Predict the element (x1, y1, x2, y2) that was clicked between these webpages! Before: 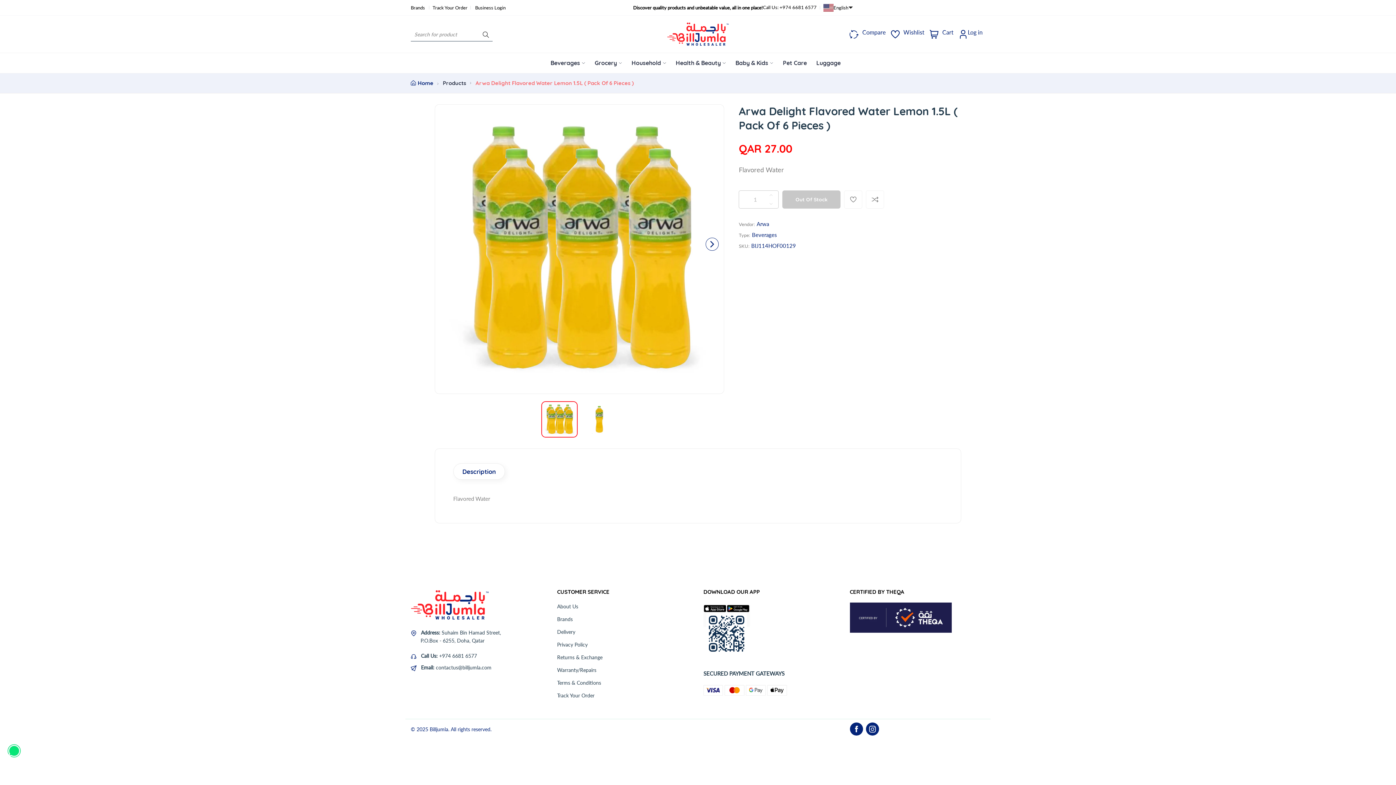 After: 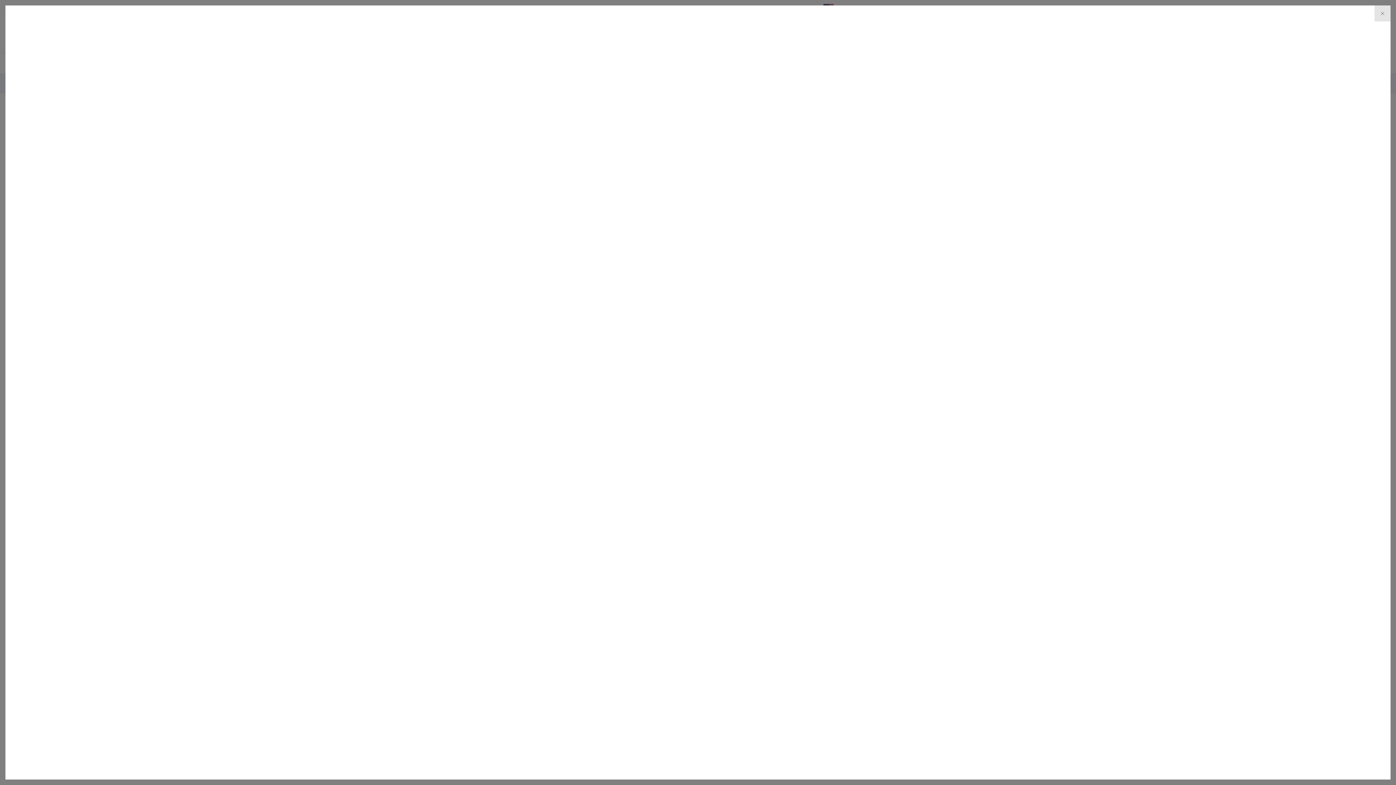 Action: bbox: (864, 190, 886, 208)